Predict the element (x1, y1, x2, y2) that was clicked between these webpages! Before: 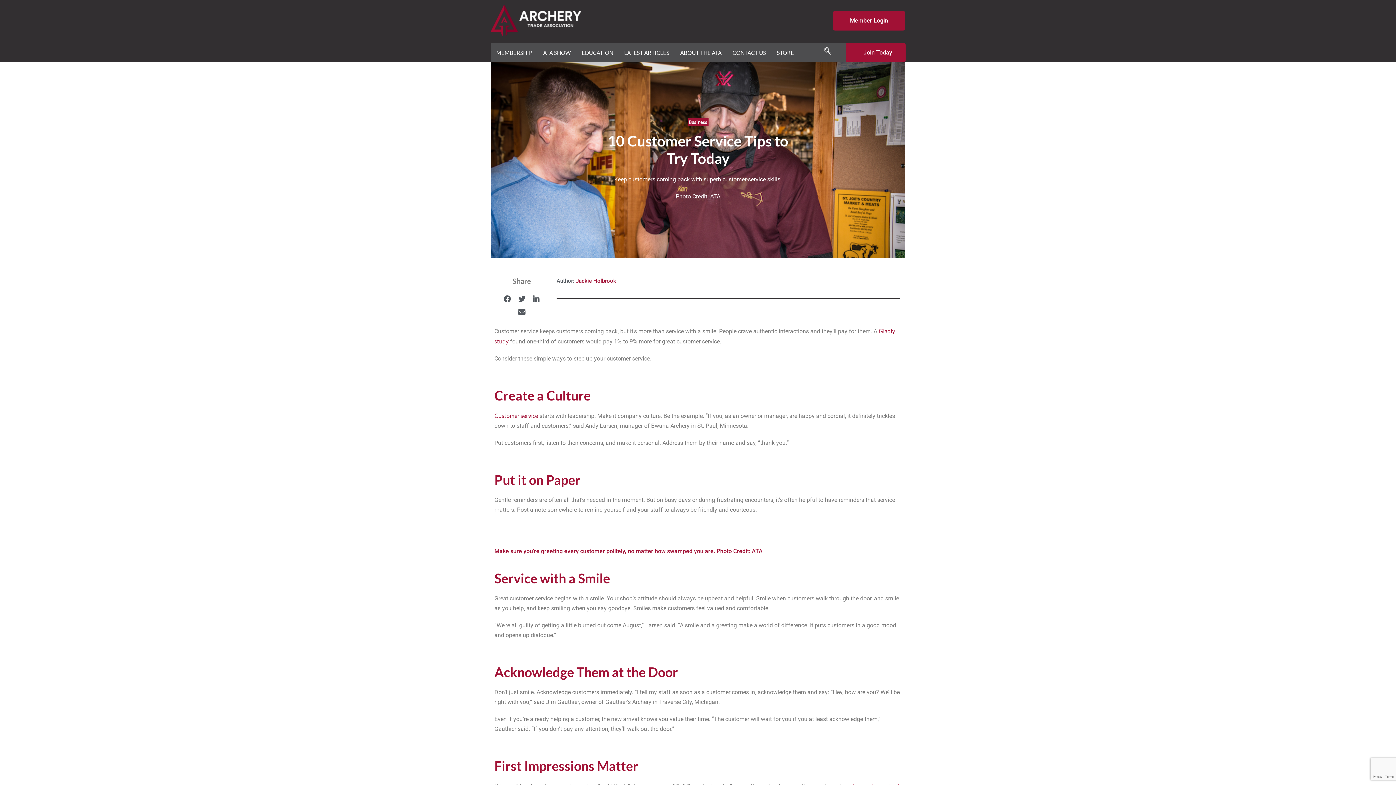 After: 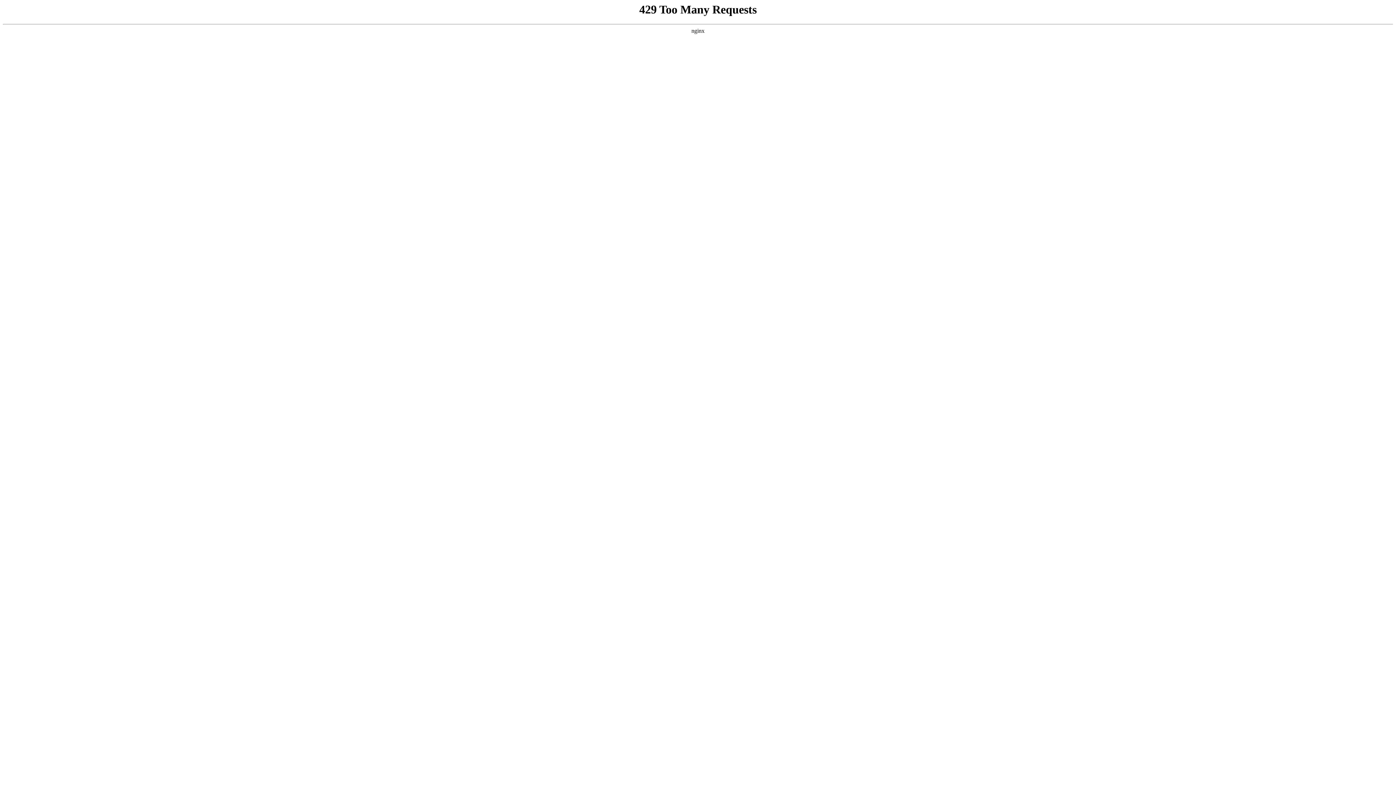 Action: bbox: (850, 43, 905, 62) label: Join Today